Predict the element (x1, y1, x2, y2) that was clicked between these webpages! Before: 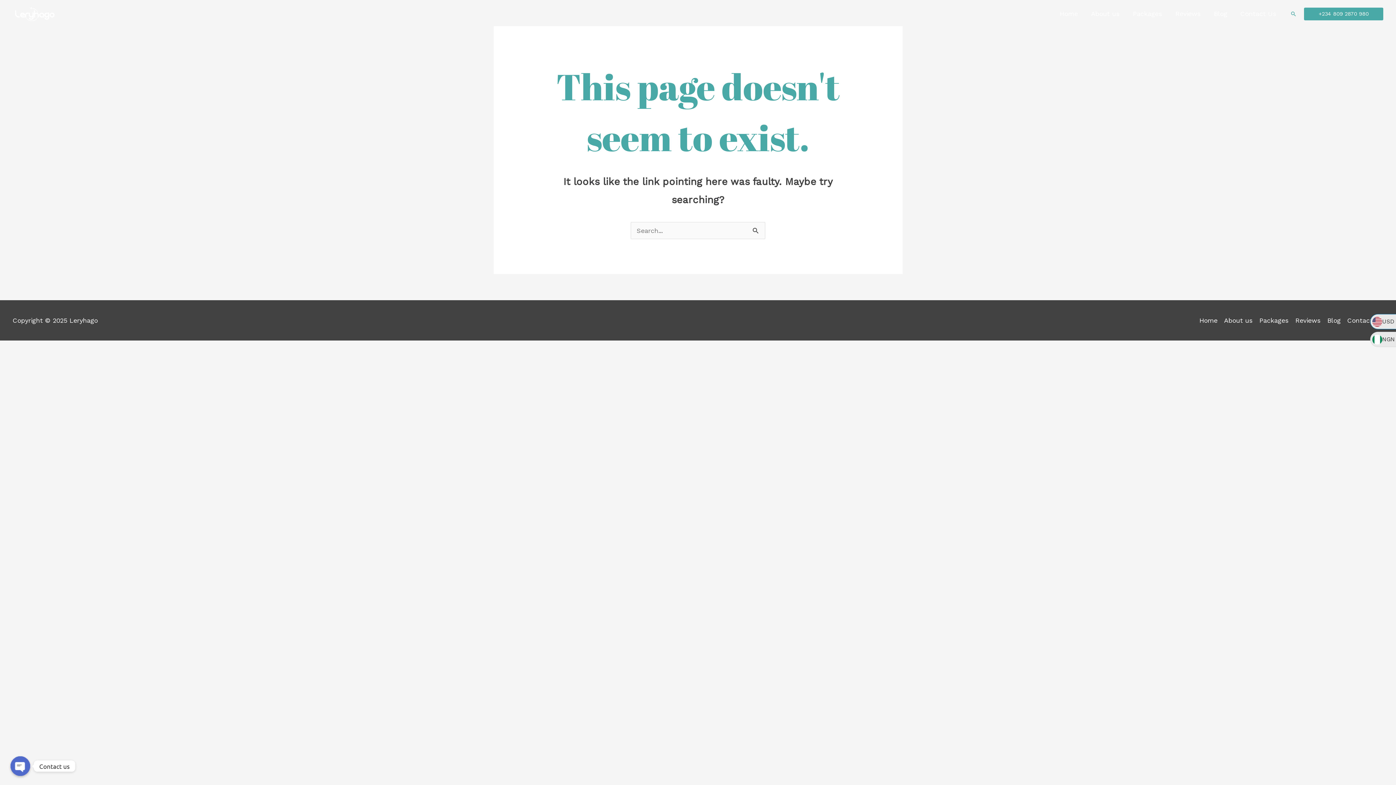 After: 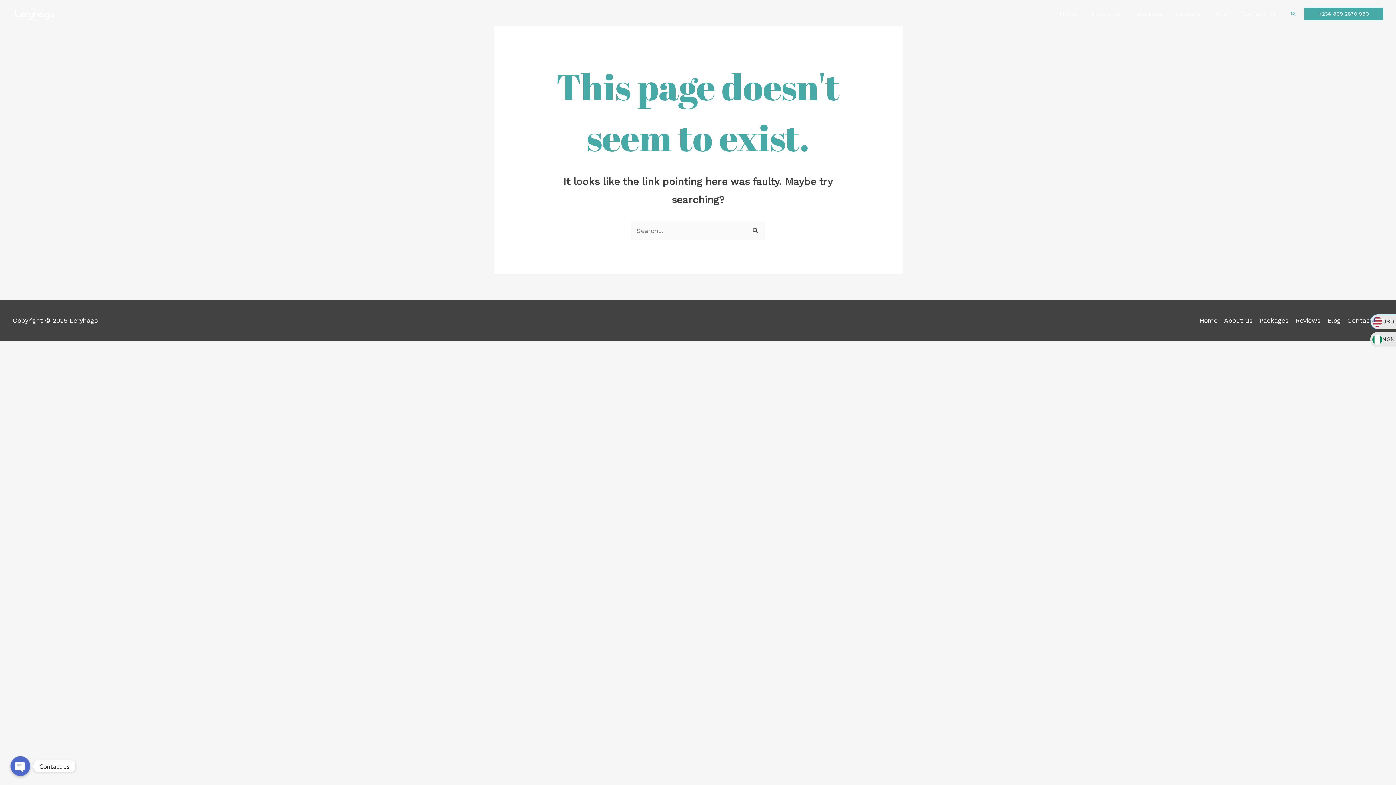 Action: label: +234 809 2870 980 bbox: (1304, 7, 1383, 20)